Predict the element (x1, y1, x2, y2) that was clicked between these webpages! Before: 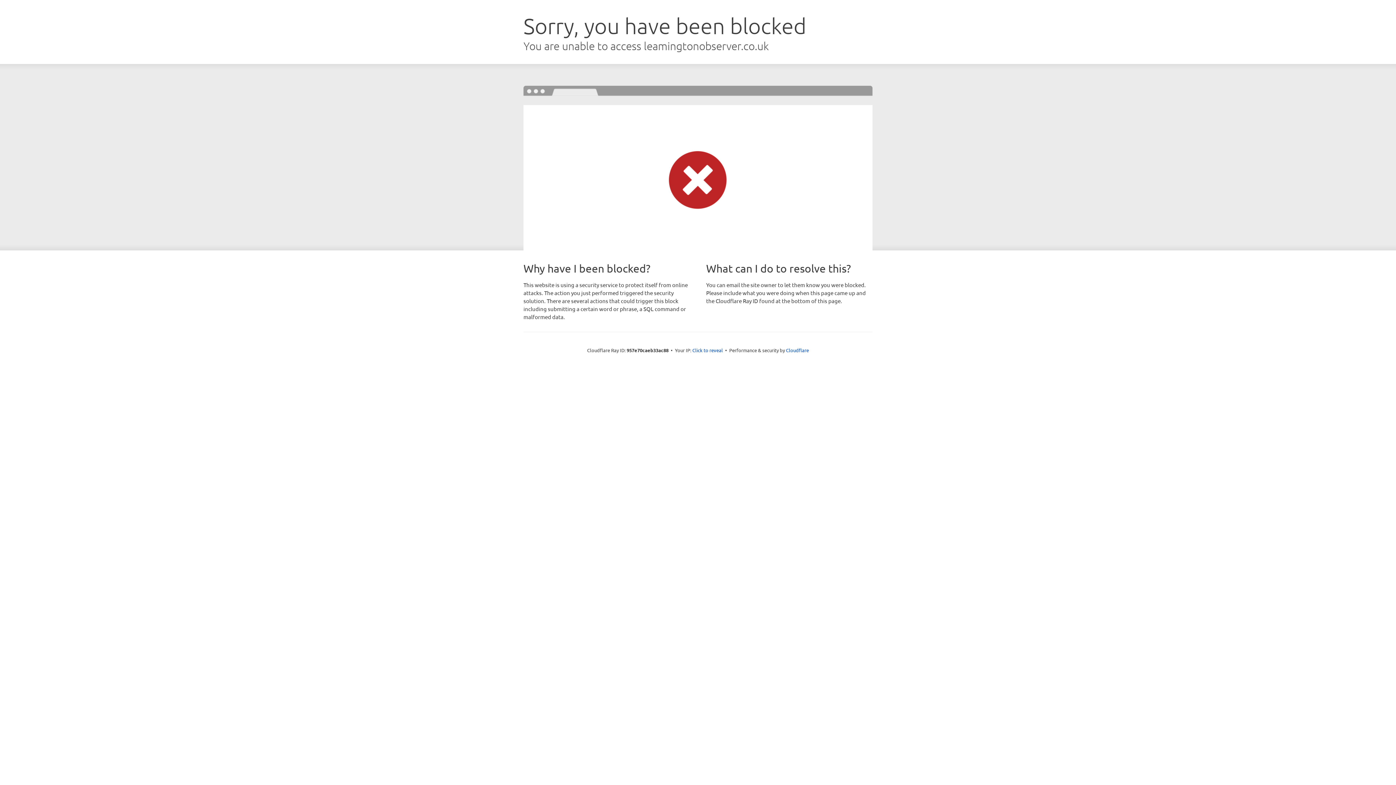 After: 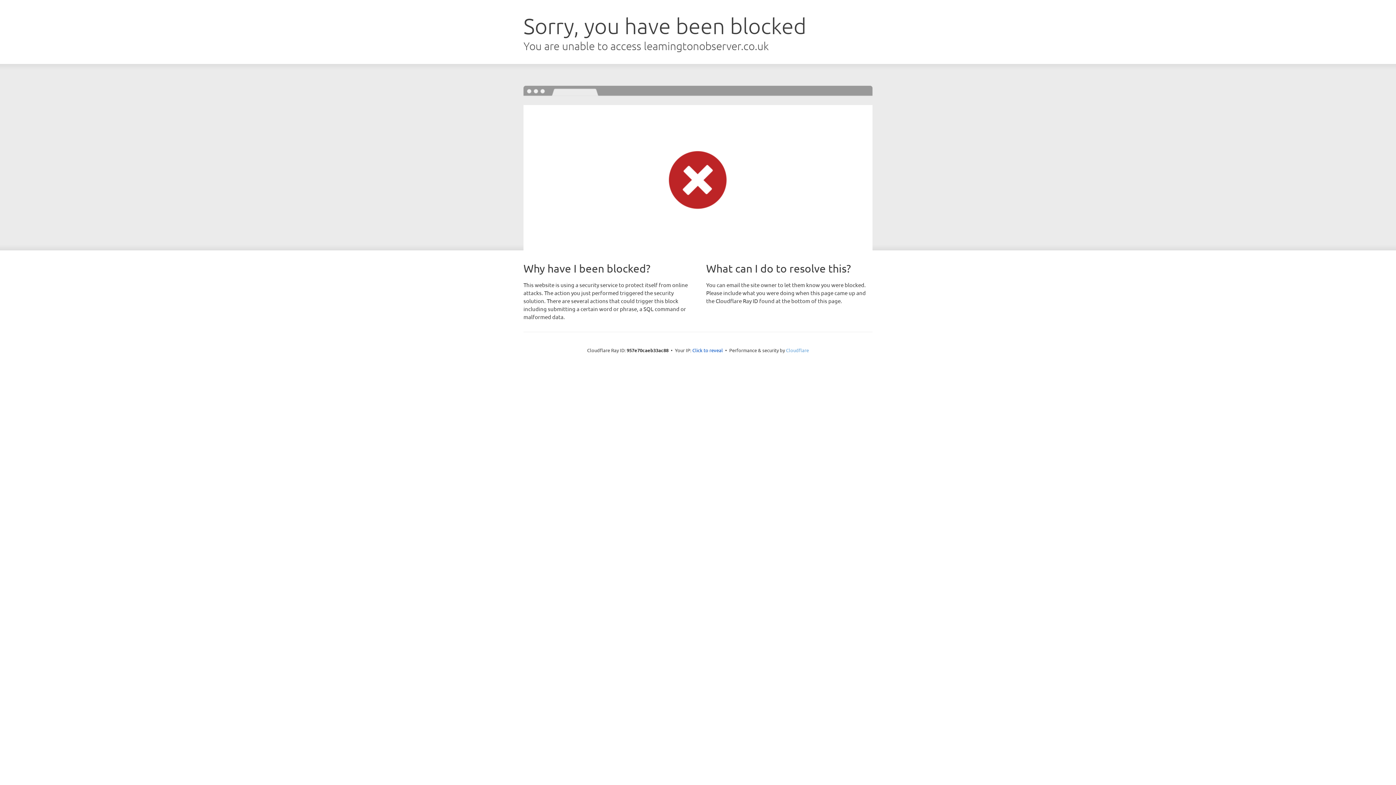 Action: bbox: (786, 347, 809, 353) label: Cloudflare